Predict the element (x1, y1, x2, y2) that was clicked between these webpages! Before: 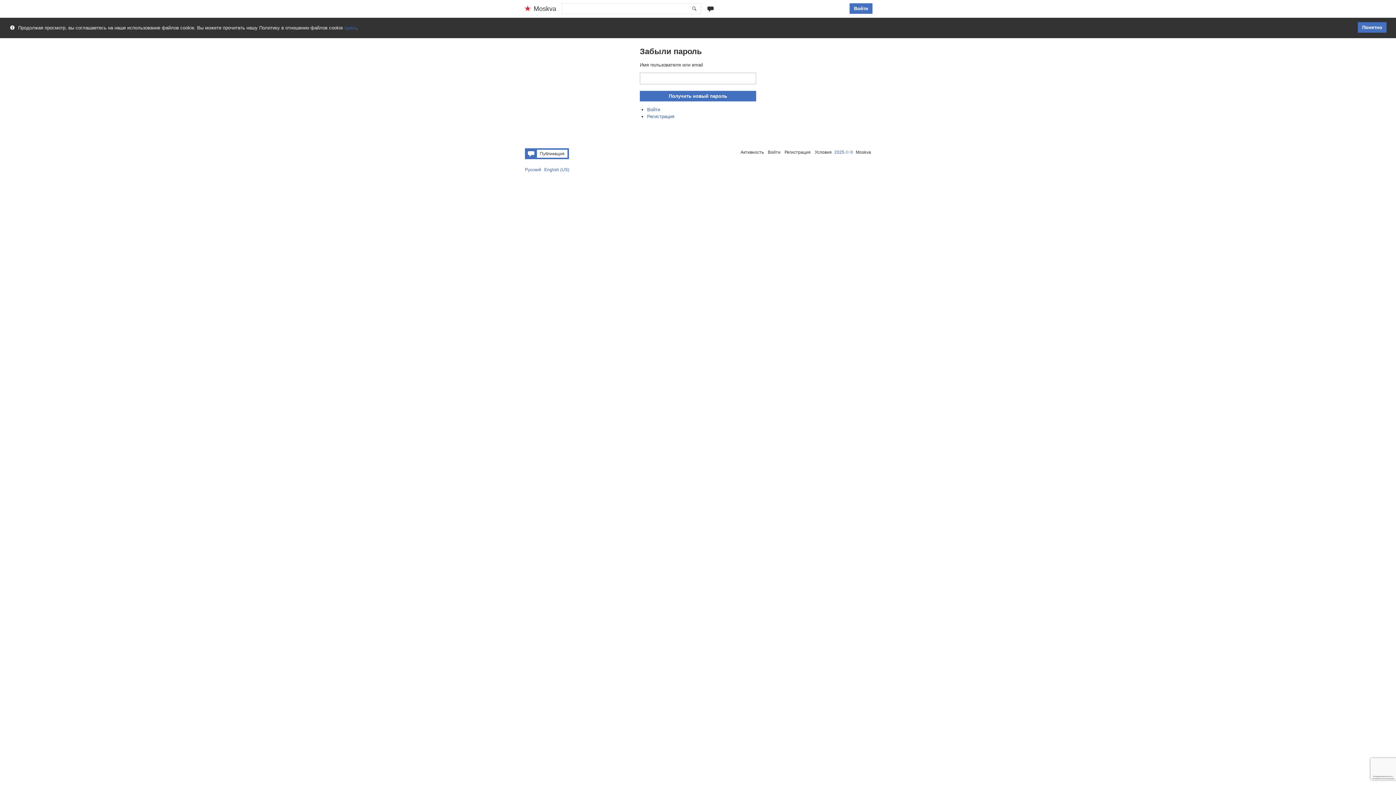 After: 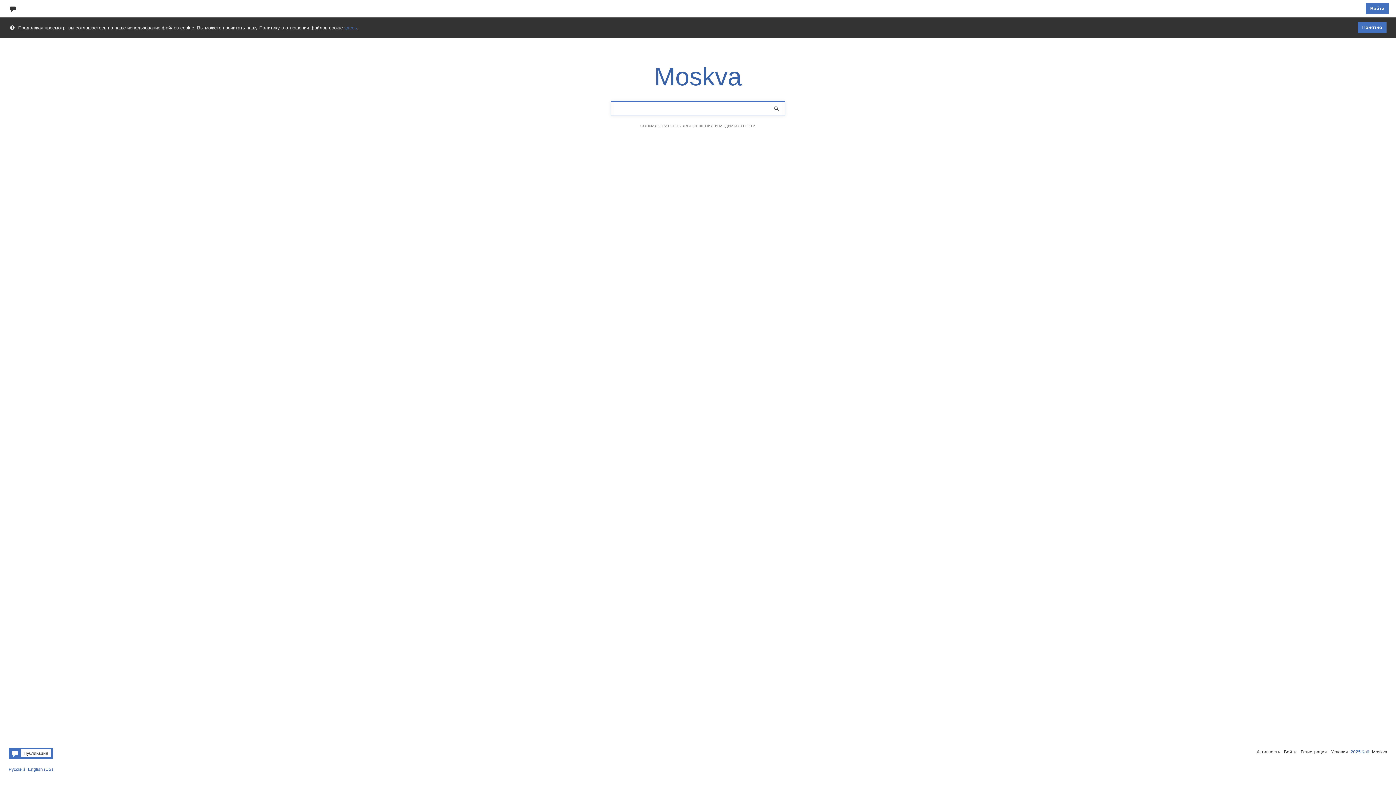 Action: label: Moskva bbox: (523, 5, 556, 12)